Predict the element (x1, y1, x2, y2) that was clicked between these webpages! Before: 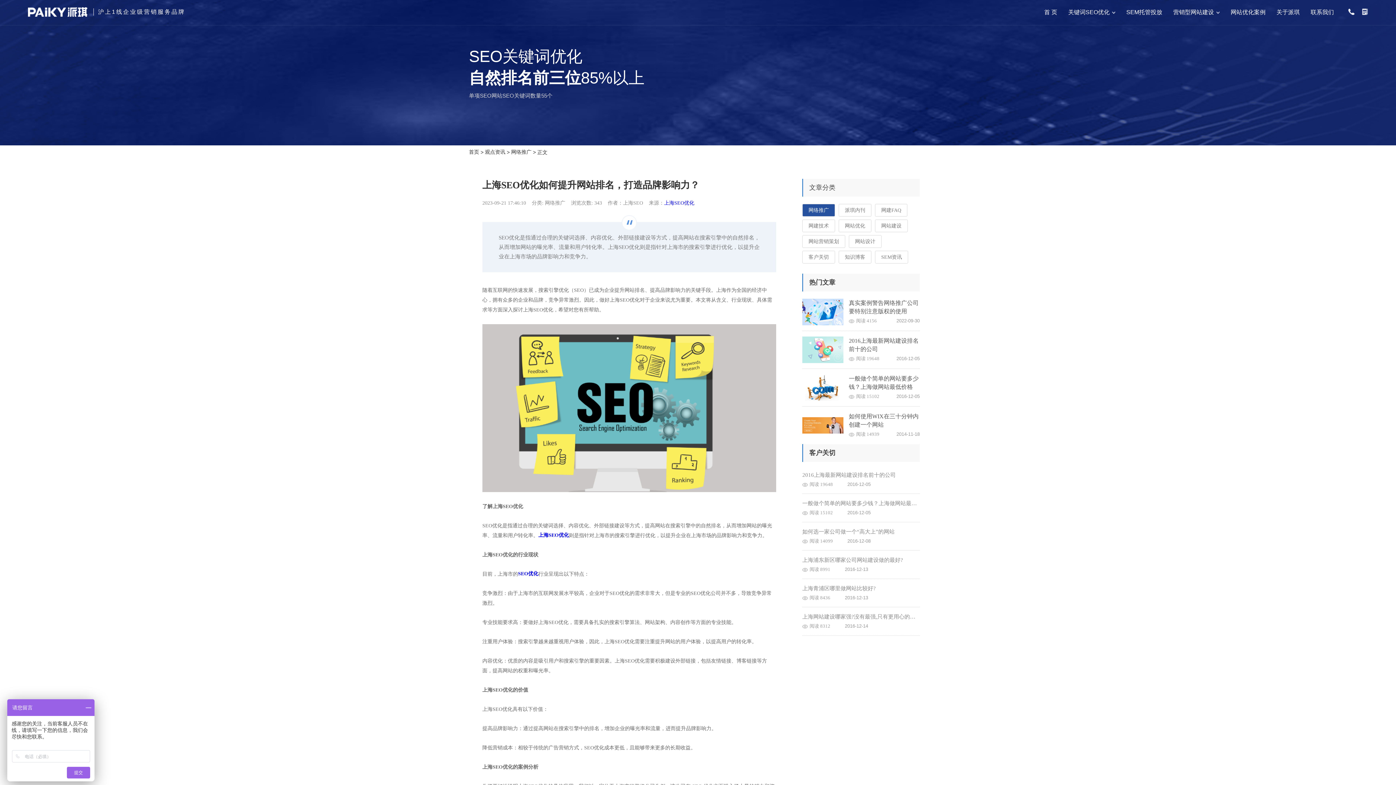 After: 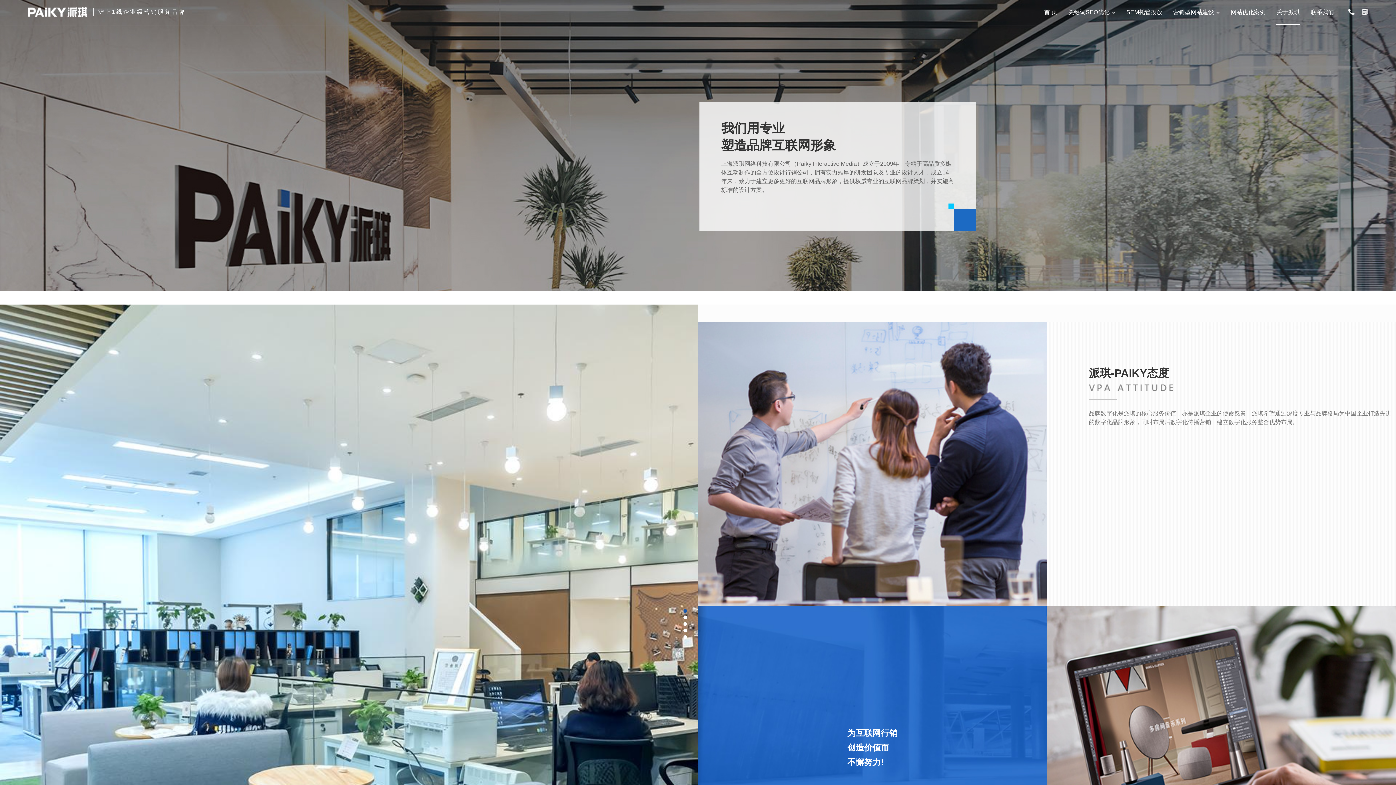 Action: bbox: (1276, 0, 1300, 25) label: 关于派琪